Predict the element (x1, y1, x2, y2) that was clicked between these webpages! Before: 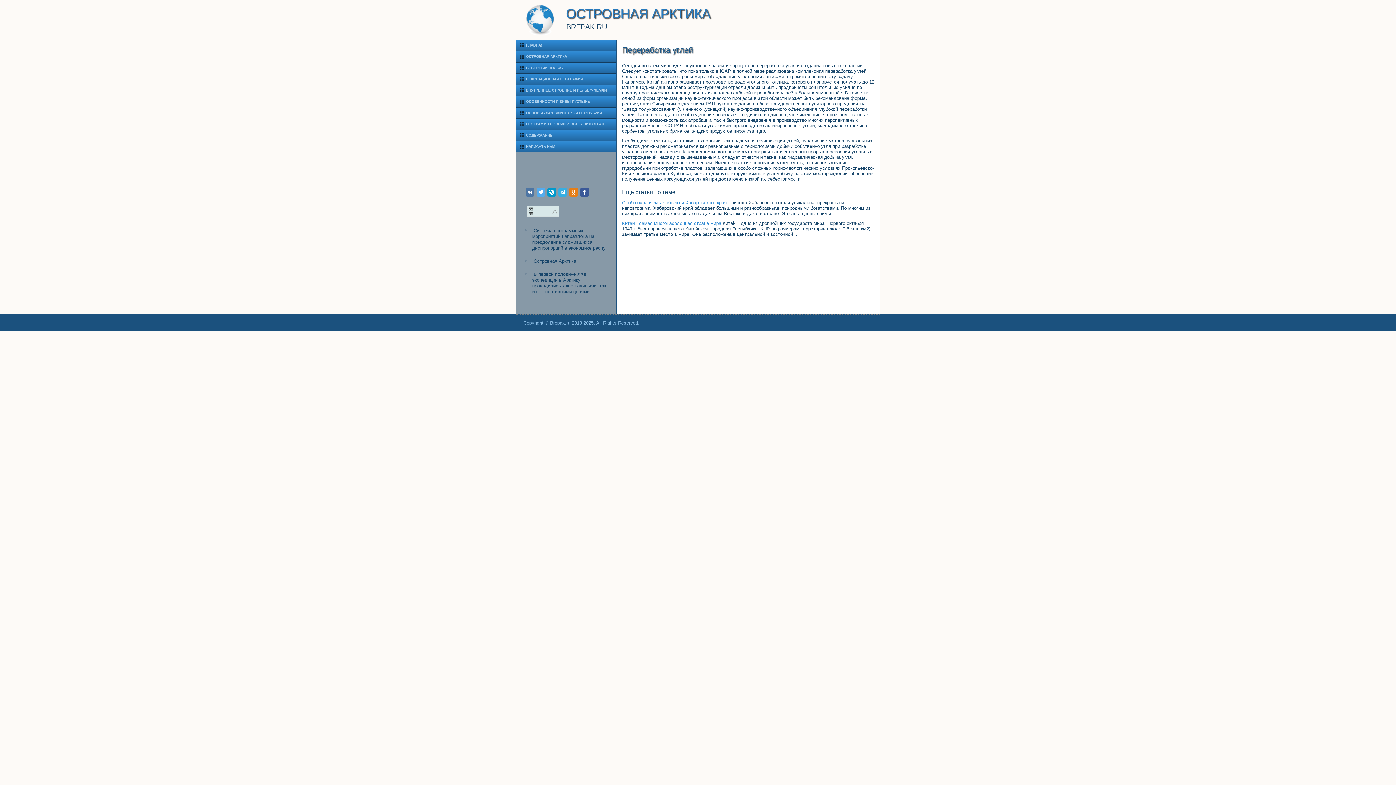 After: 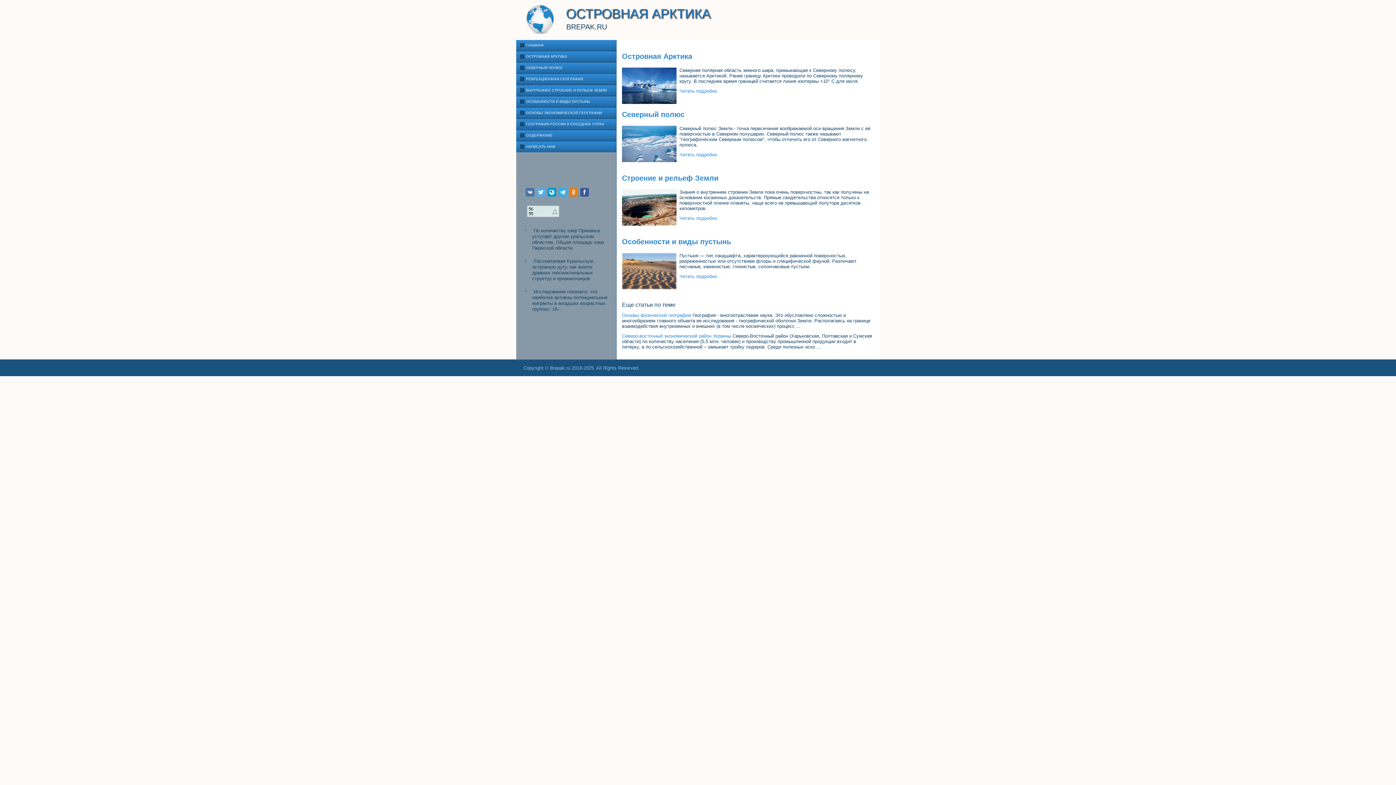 Action: bbox: (516, 40, 616, 50) label: ГЛАВНАЯ